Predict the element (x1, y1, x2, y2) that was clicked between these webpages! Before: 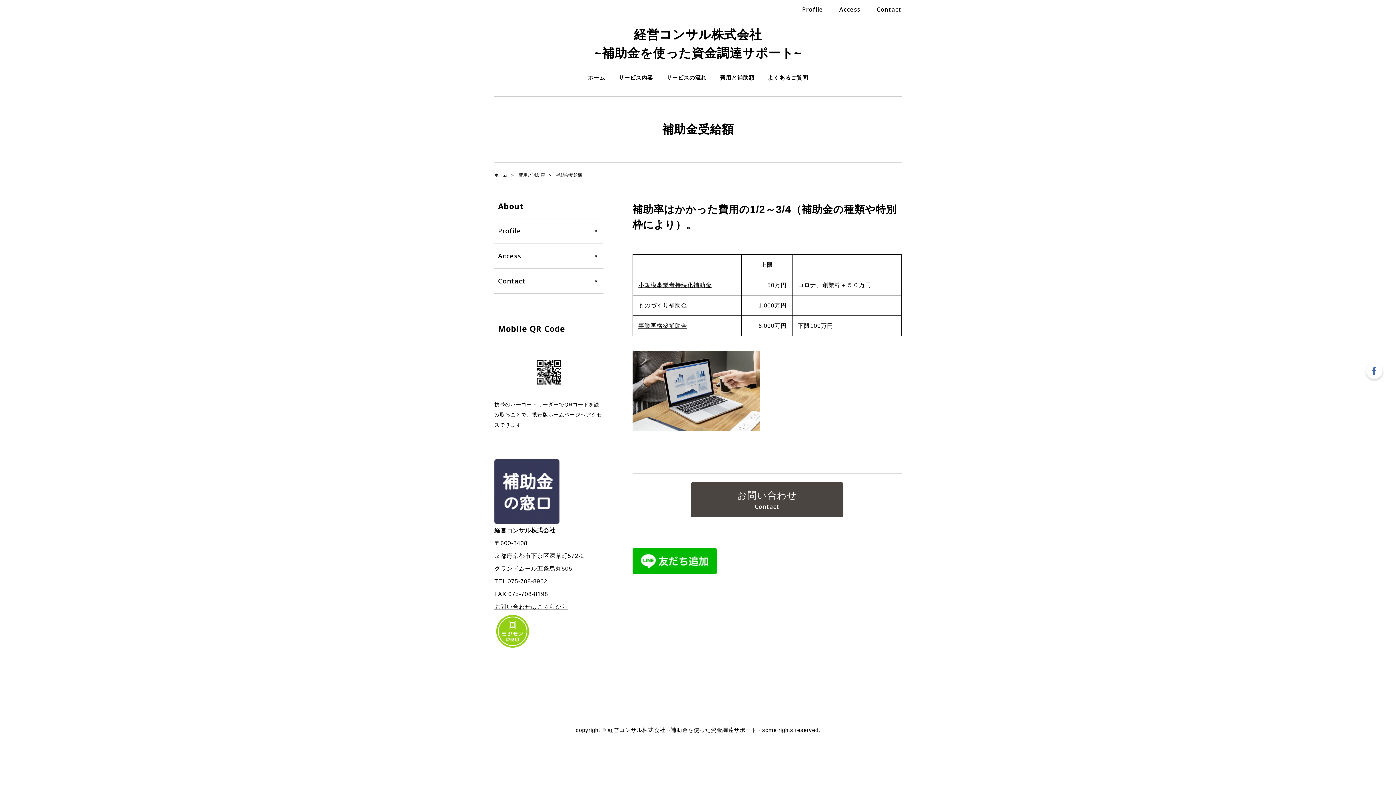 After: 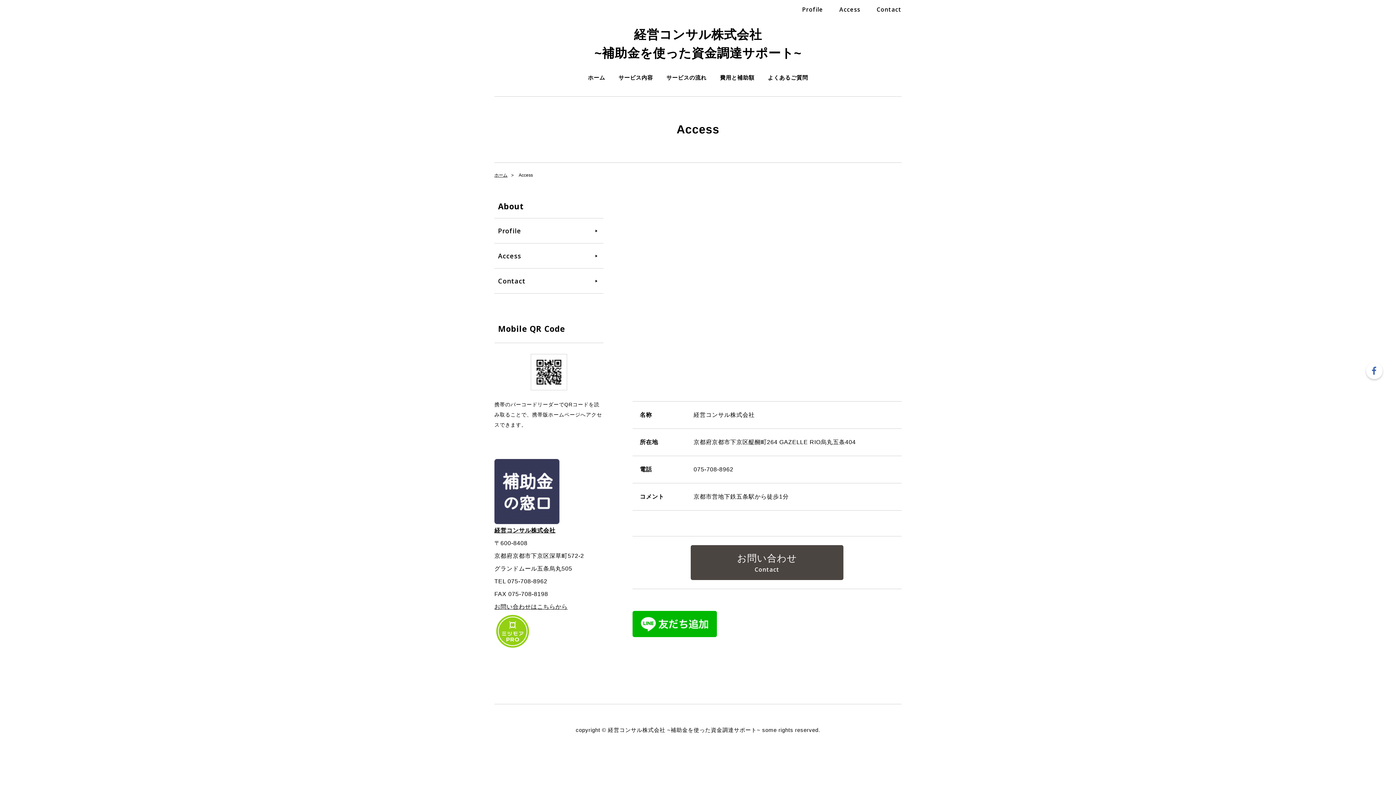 Action: bbox: (494, 243, 603, 268) label: Access